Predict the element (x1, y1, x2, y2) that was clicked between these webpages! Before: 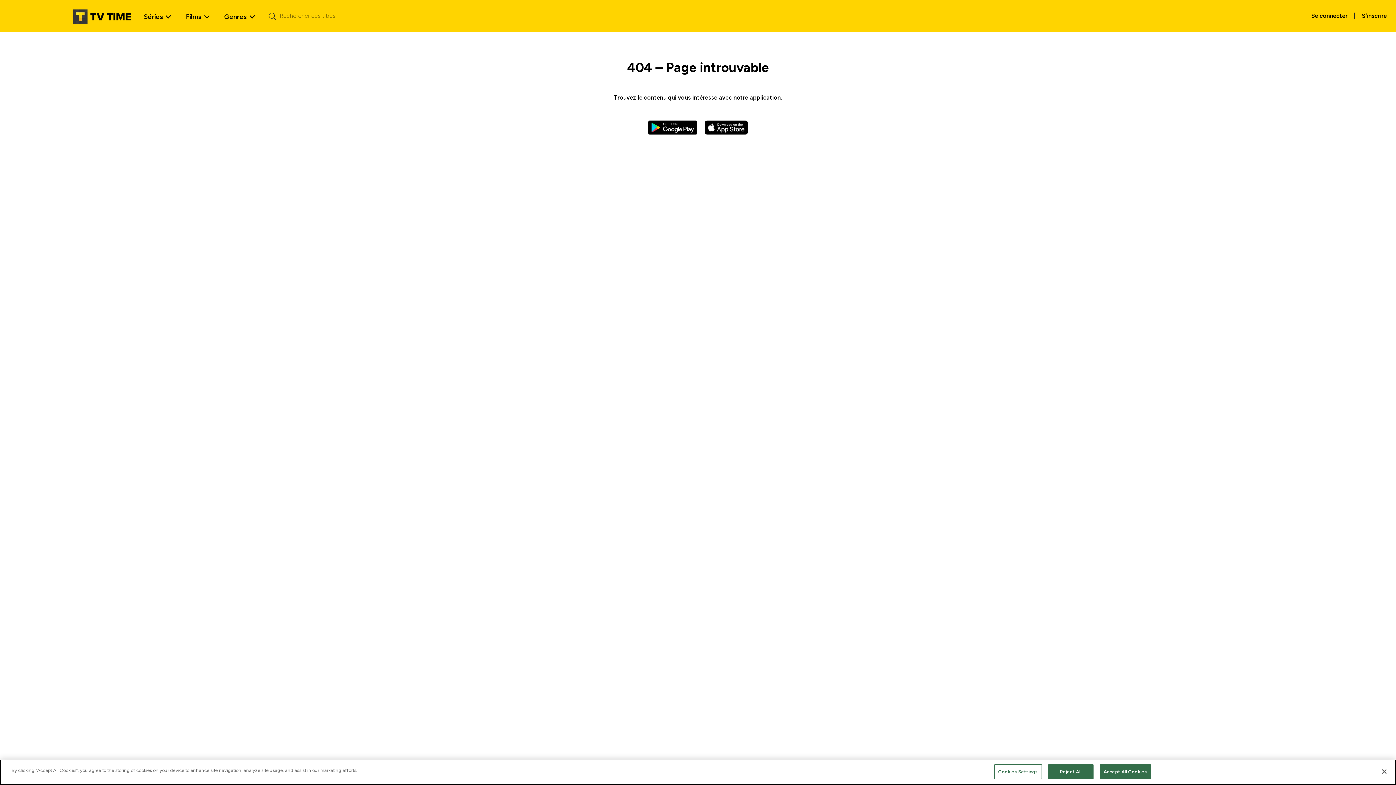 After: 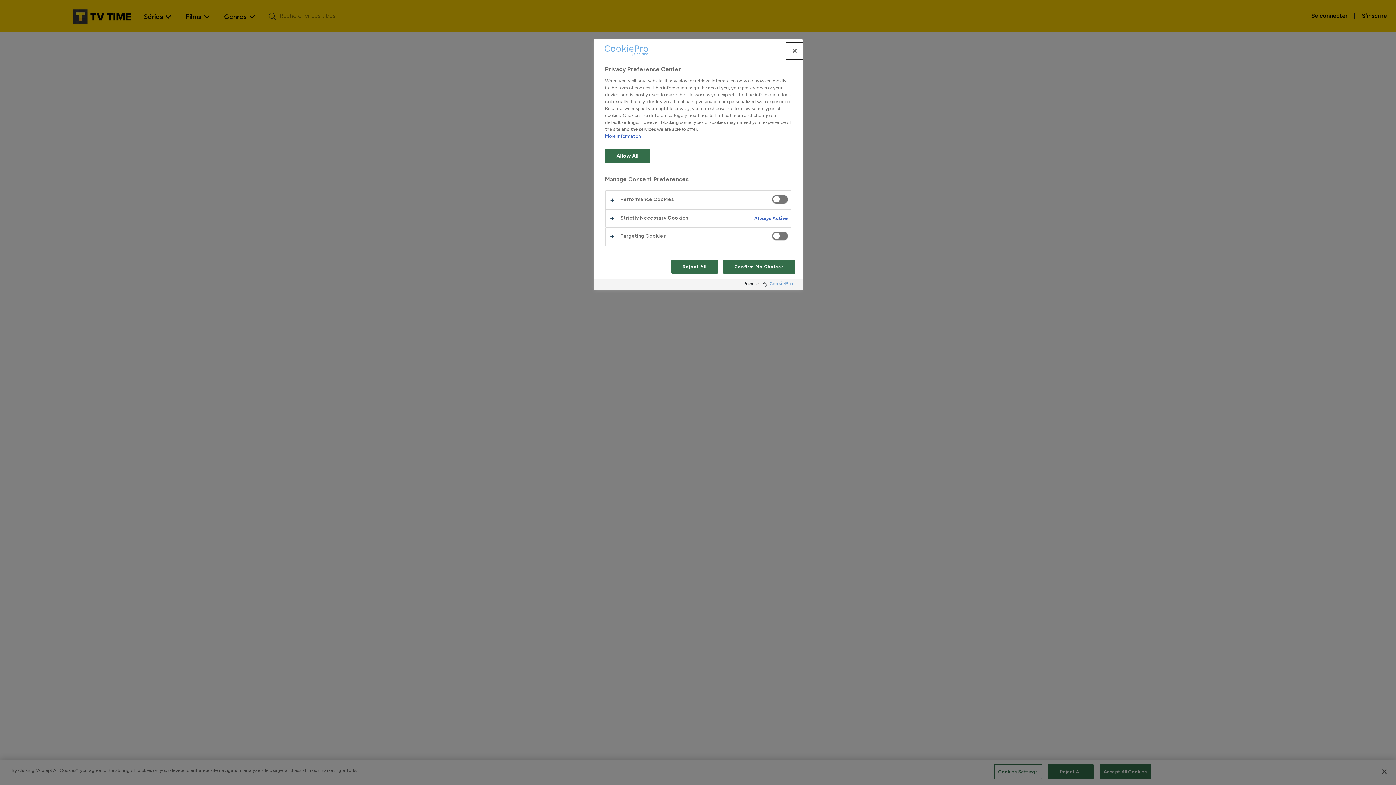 Action: bbox: (994, 764, 1042, 779) label: Cookies Settings